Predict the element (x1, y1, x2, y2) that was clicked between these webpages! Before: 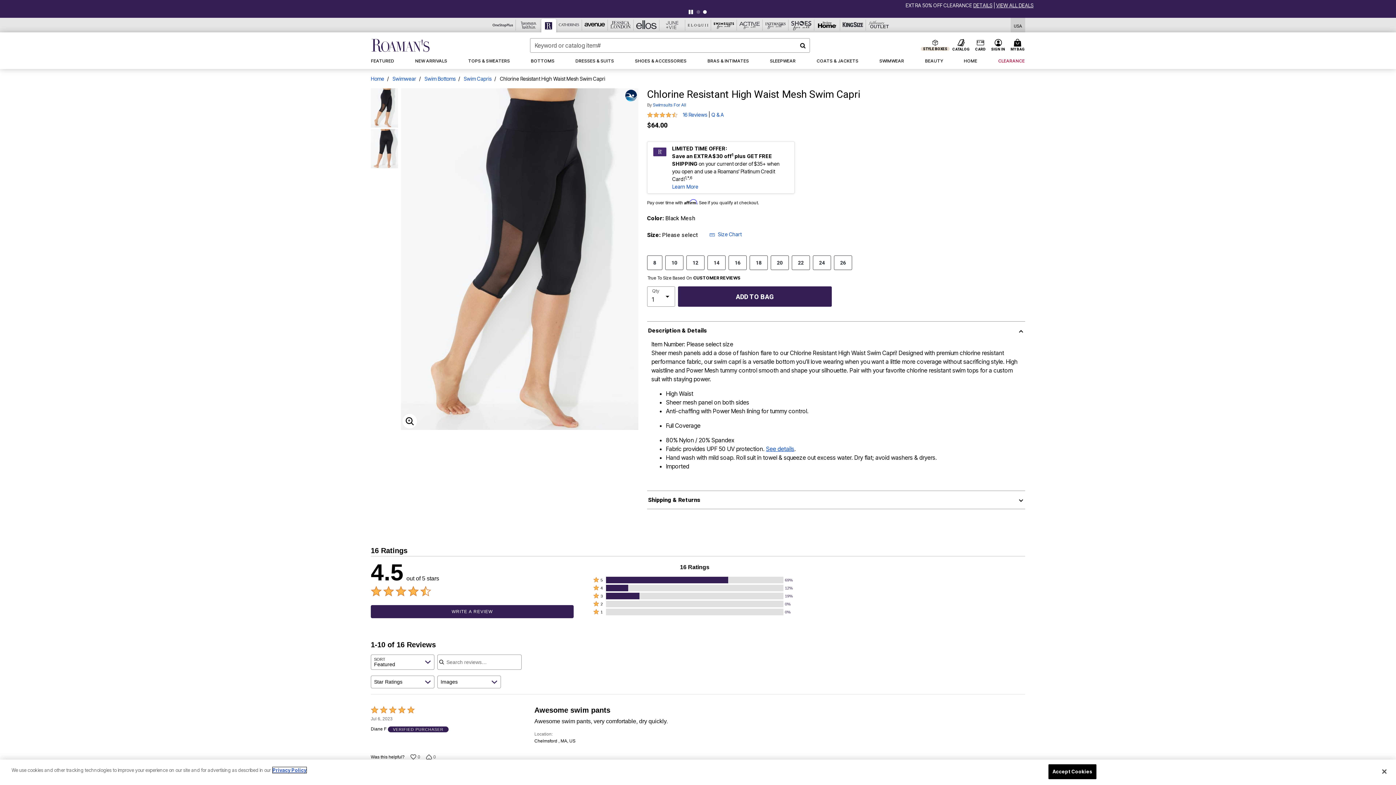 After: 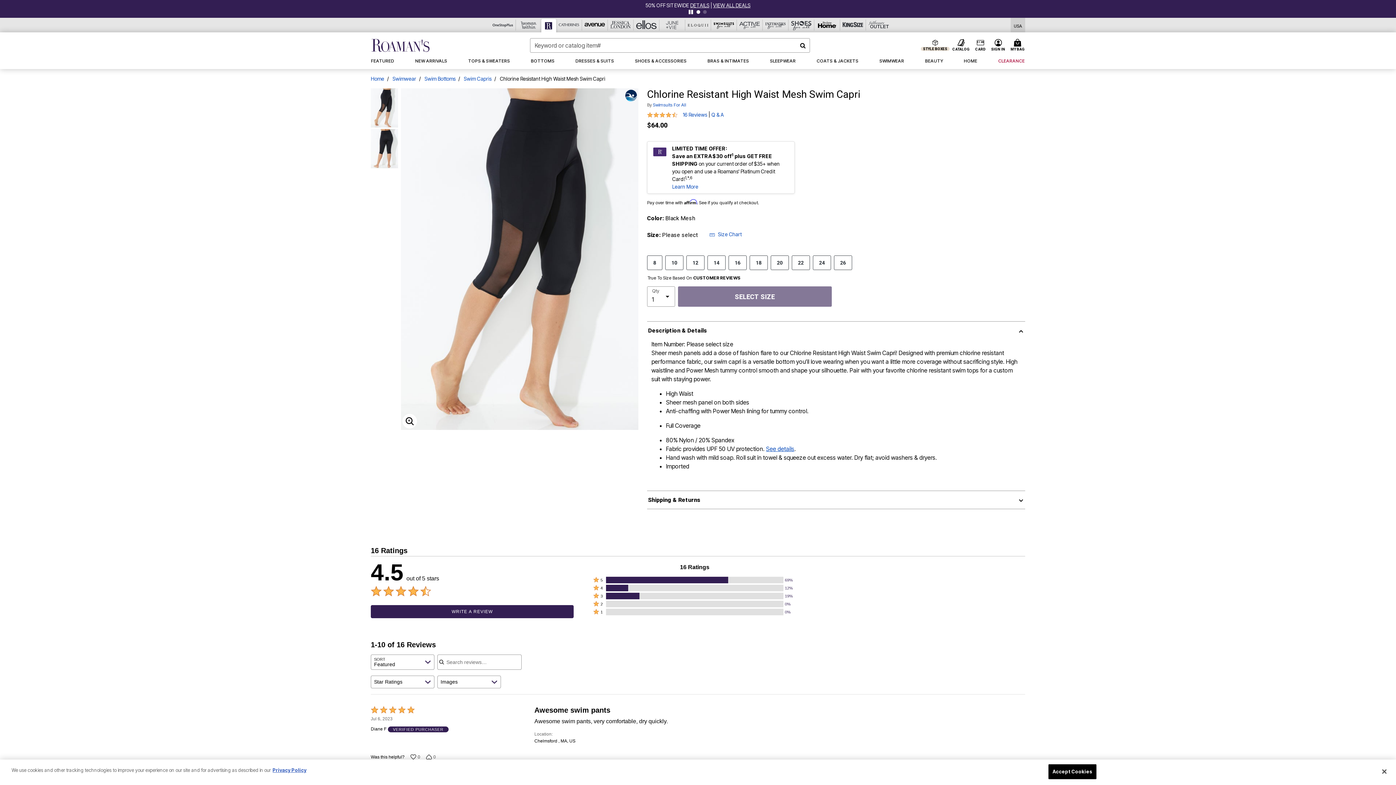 Action: label: ADD TO BAG bbox: (678, 274, 831, 294)